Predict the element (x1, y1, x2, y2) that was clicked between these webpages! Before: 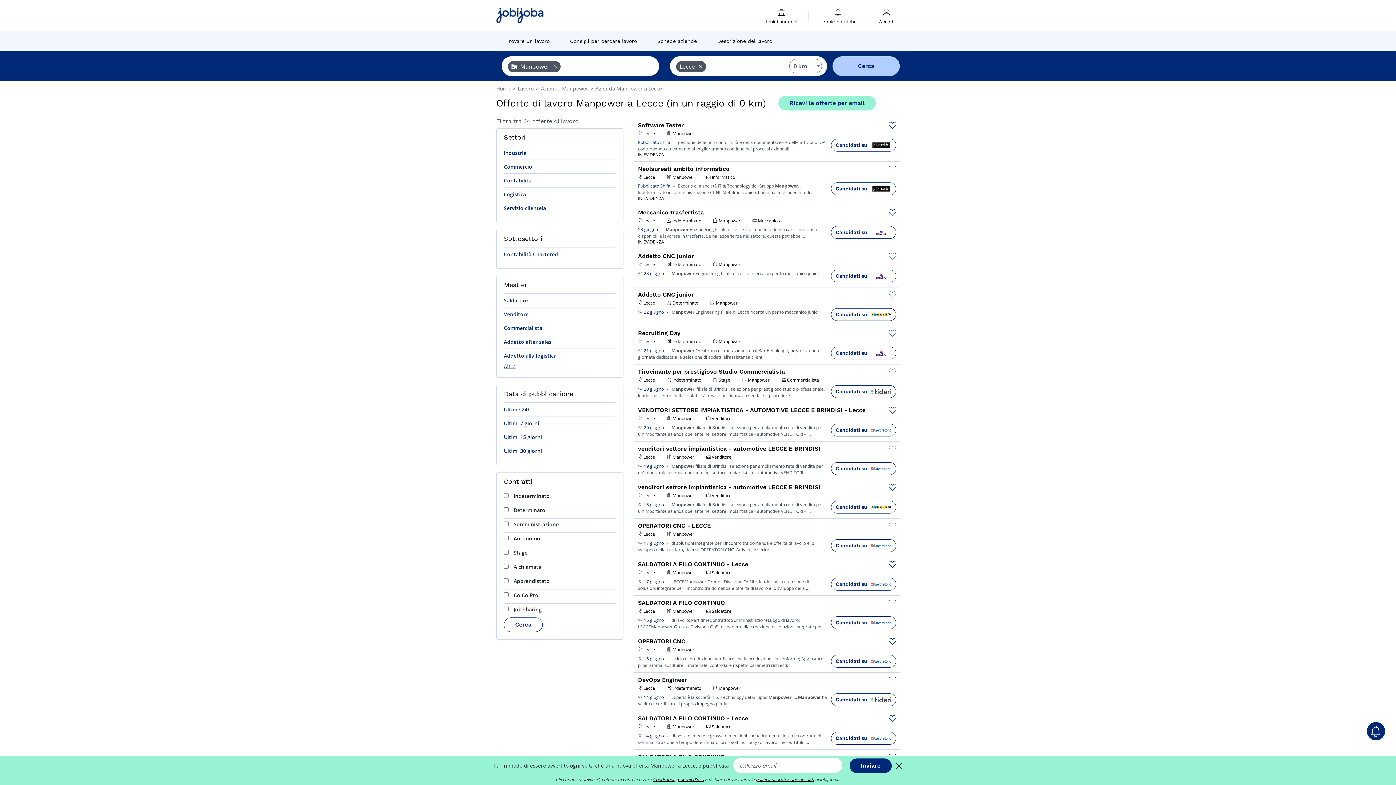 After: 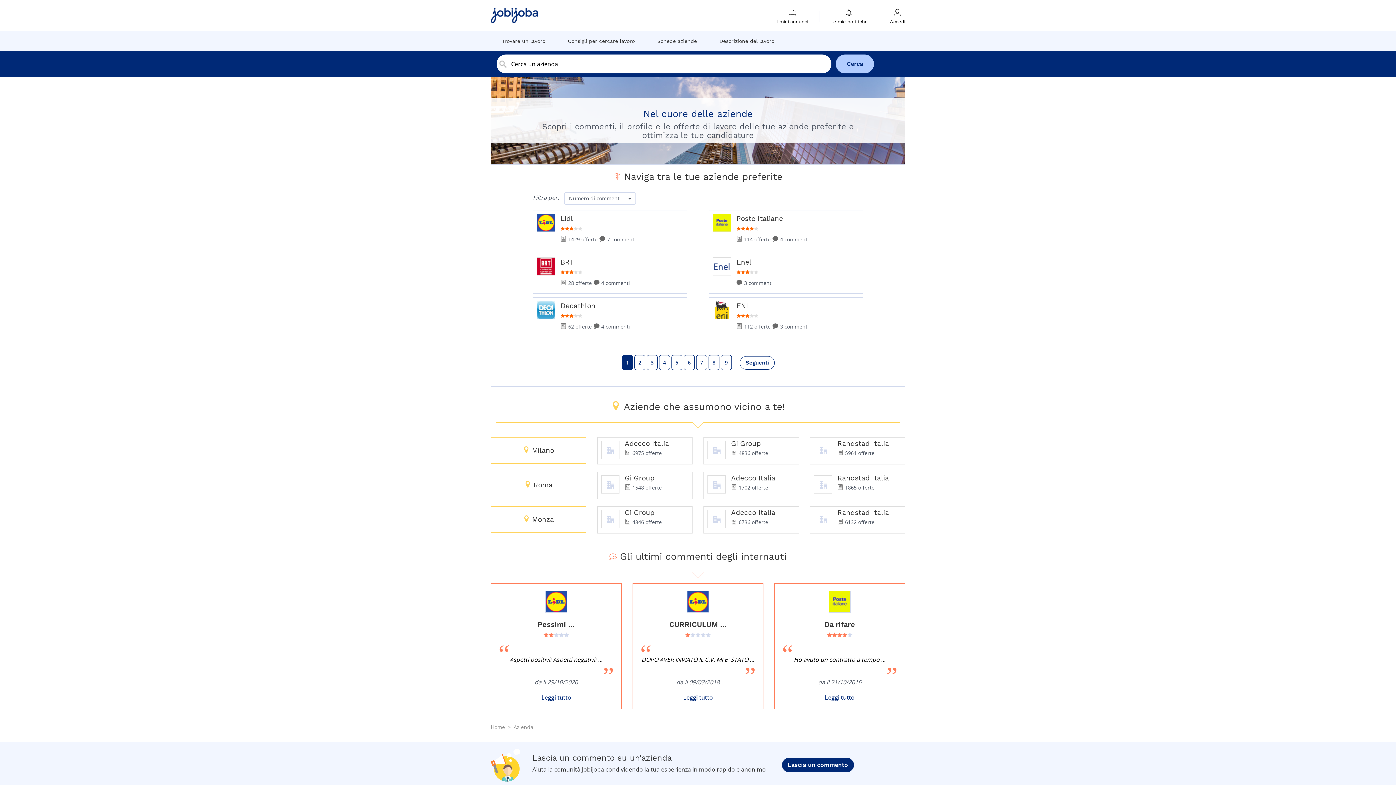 Action: bbox: (651, 30, 702, 51) label: Schede aziende